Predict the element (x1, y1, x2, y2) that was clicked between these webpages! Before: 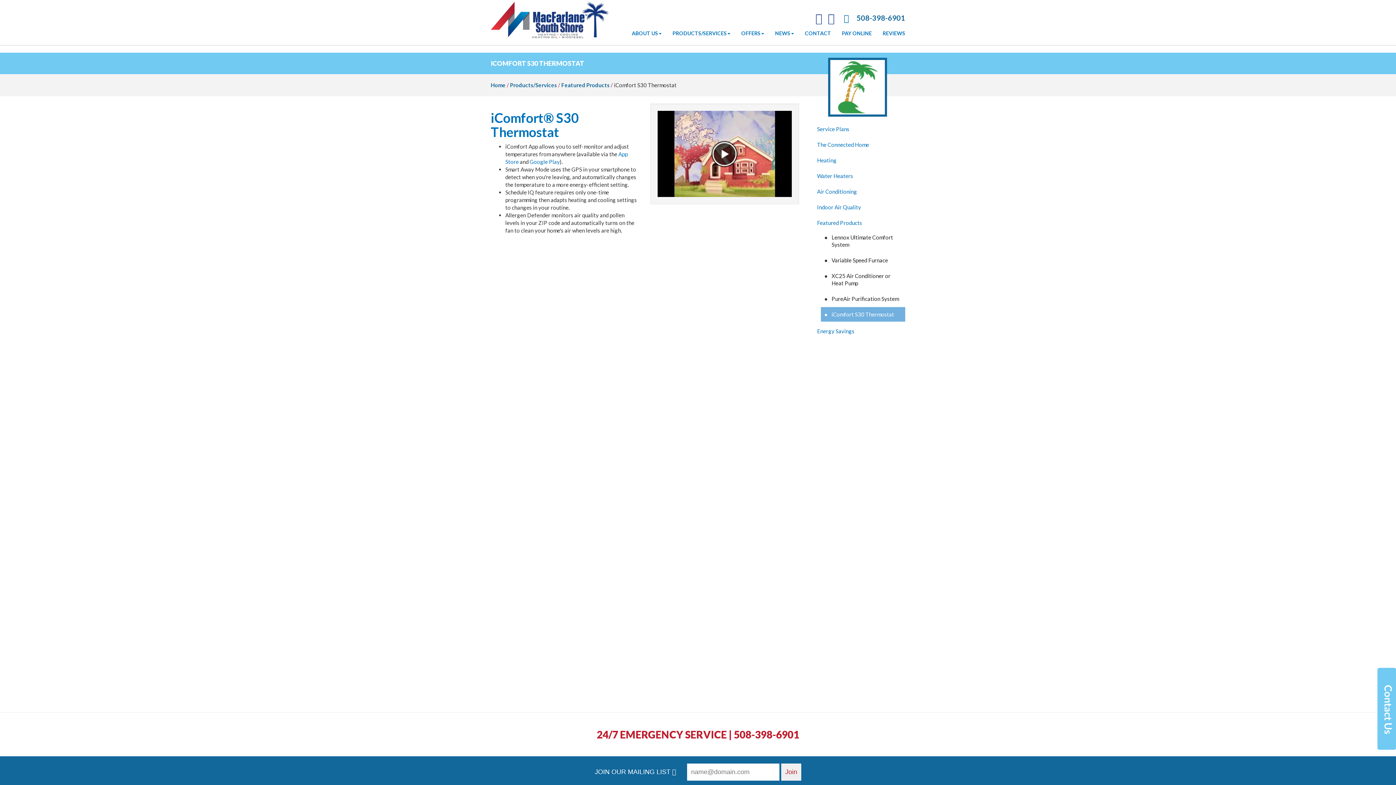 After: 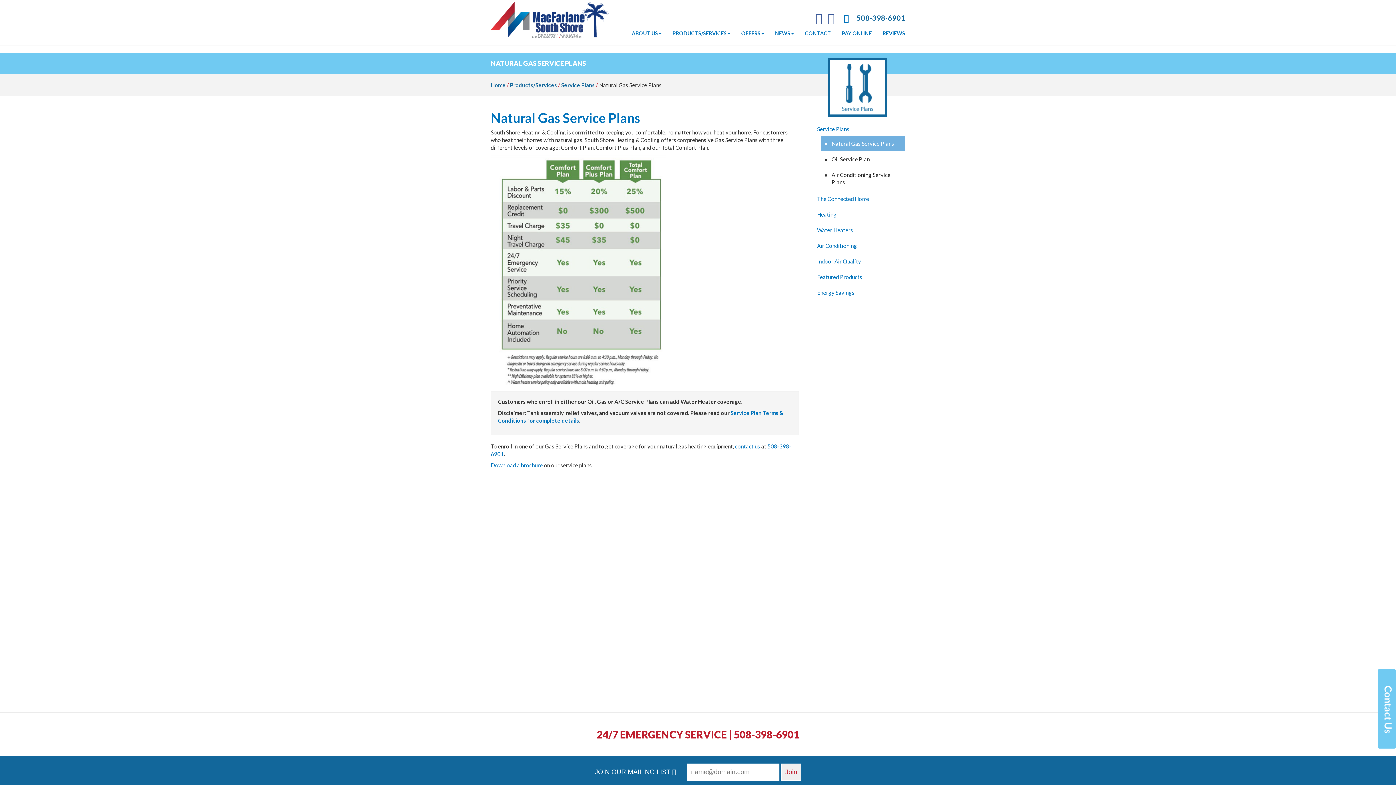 Action: label: Heating bbox: (813, 153, 905, 167)